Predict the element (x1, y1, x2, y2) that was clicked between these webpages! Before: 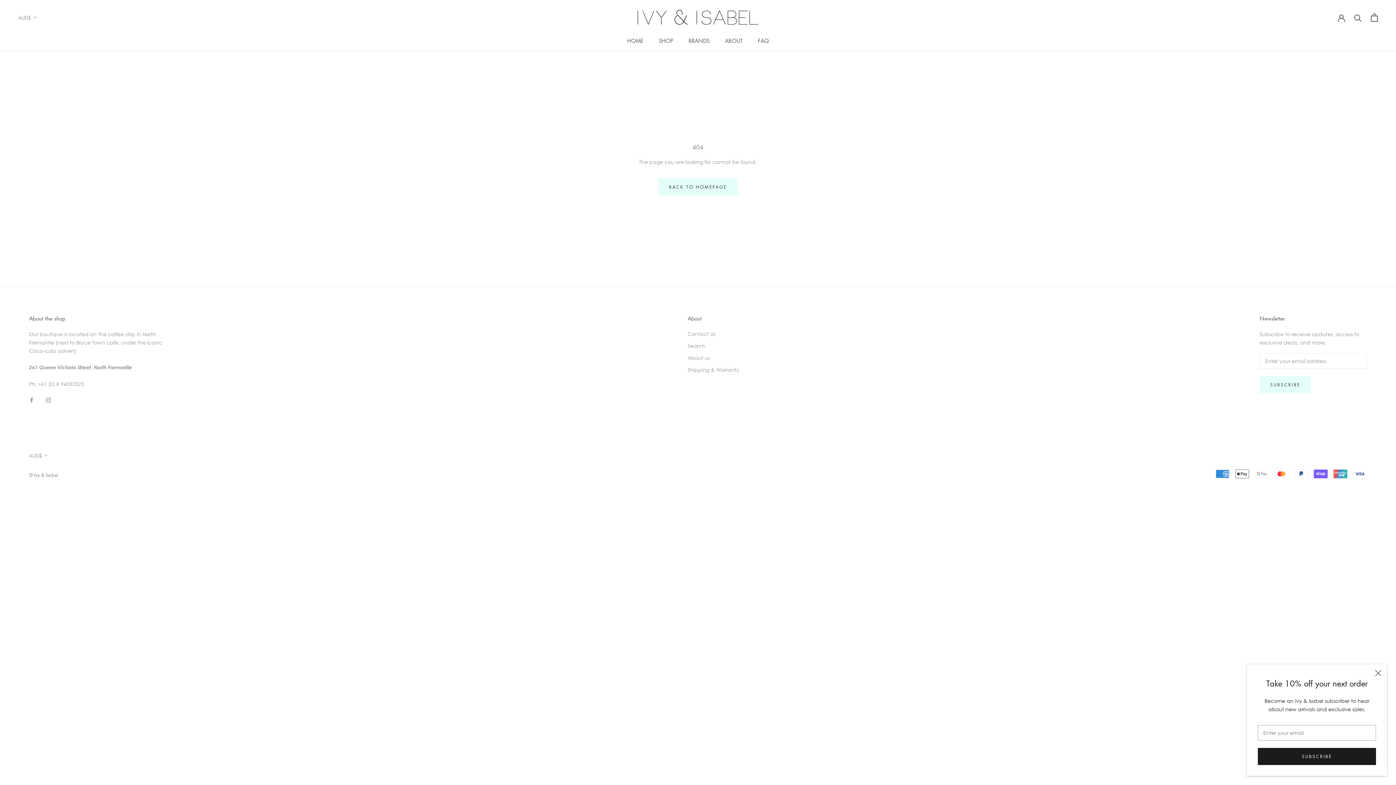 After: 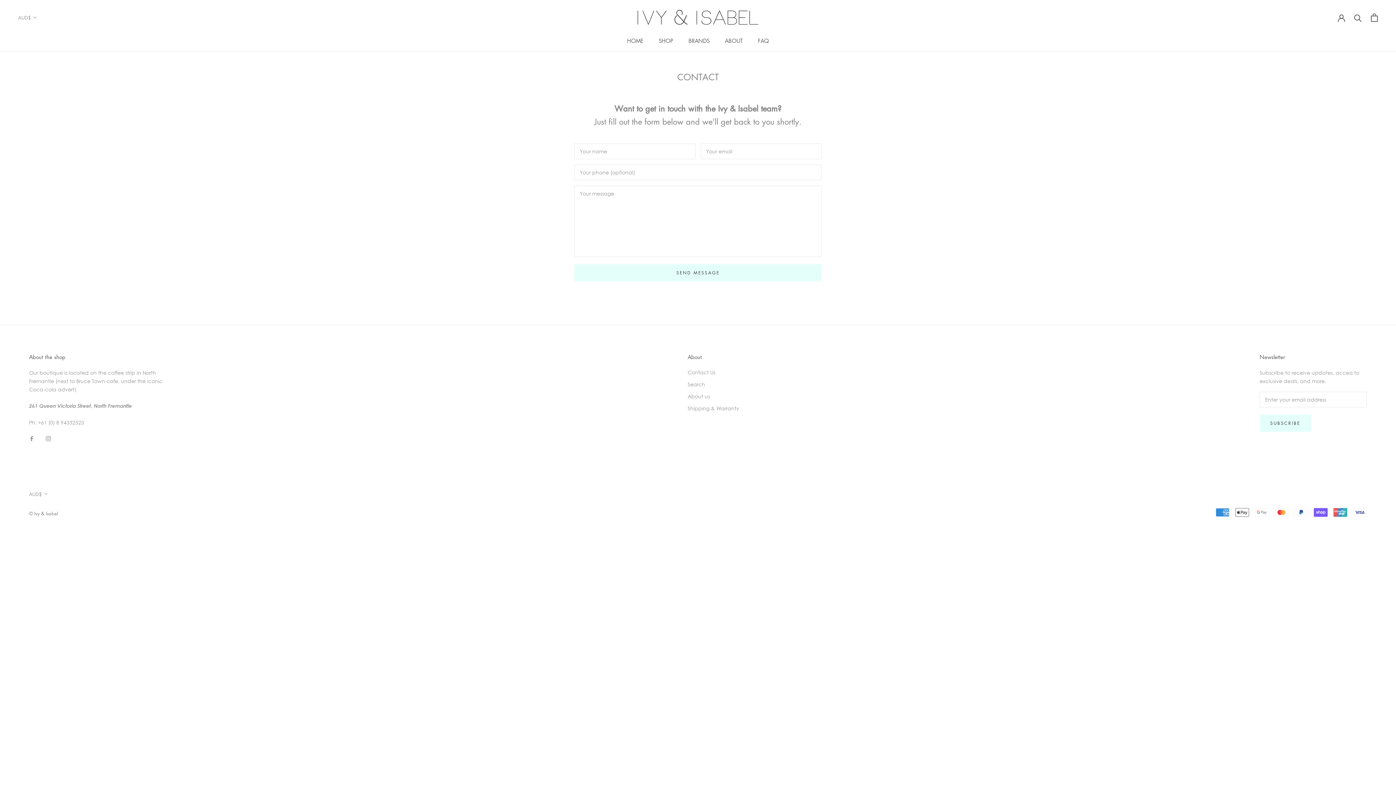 Action: bbox: (687, 330, 739, 337) label: Contact Us